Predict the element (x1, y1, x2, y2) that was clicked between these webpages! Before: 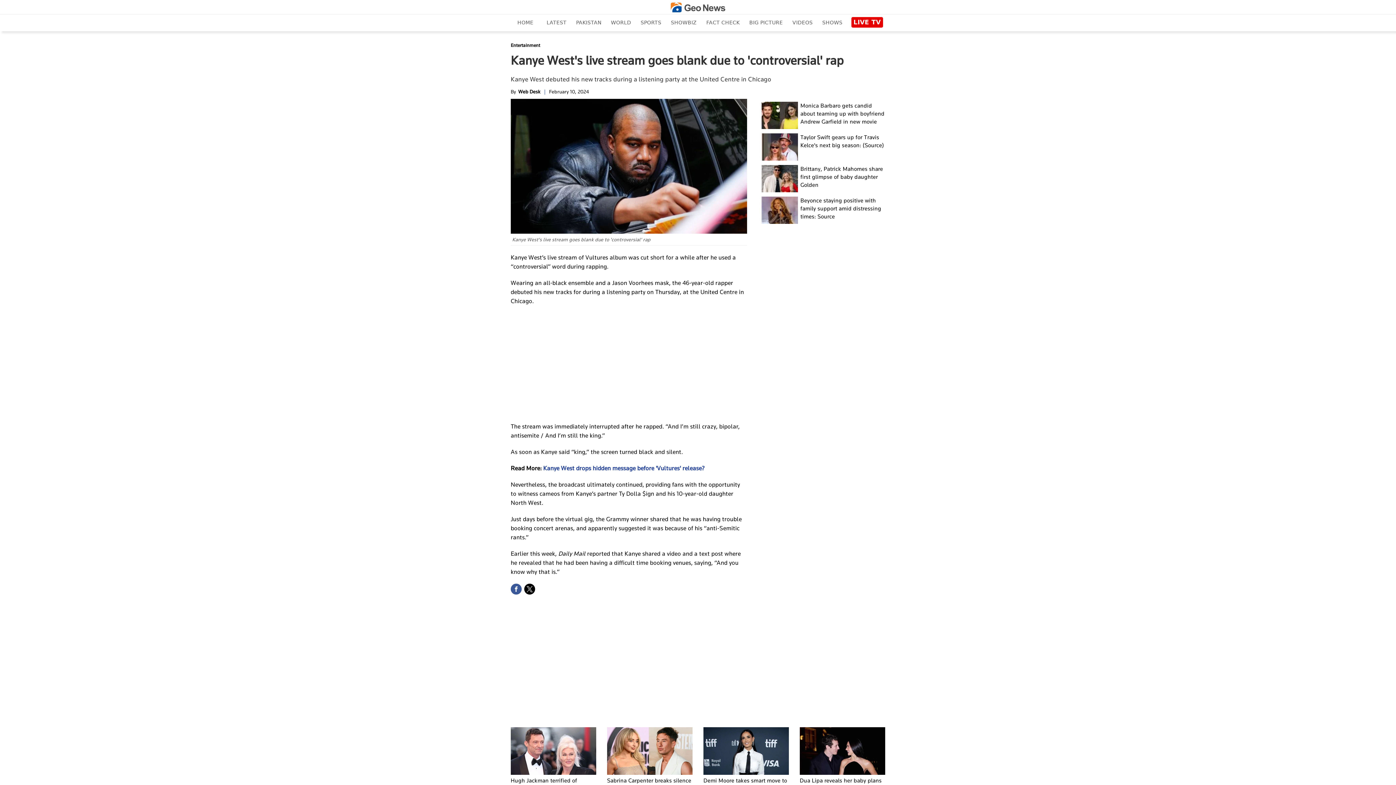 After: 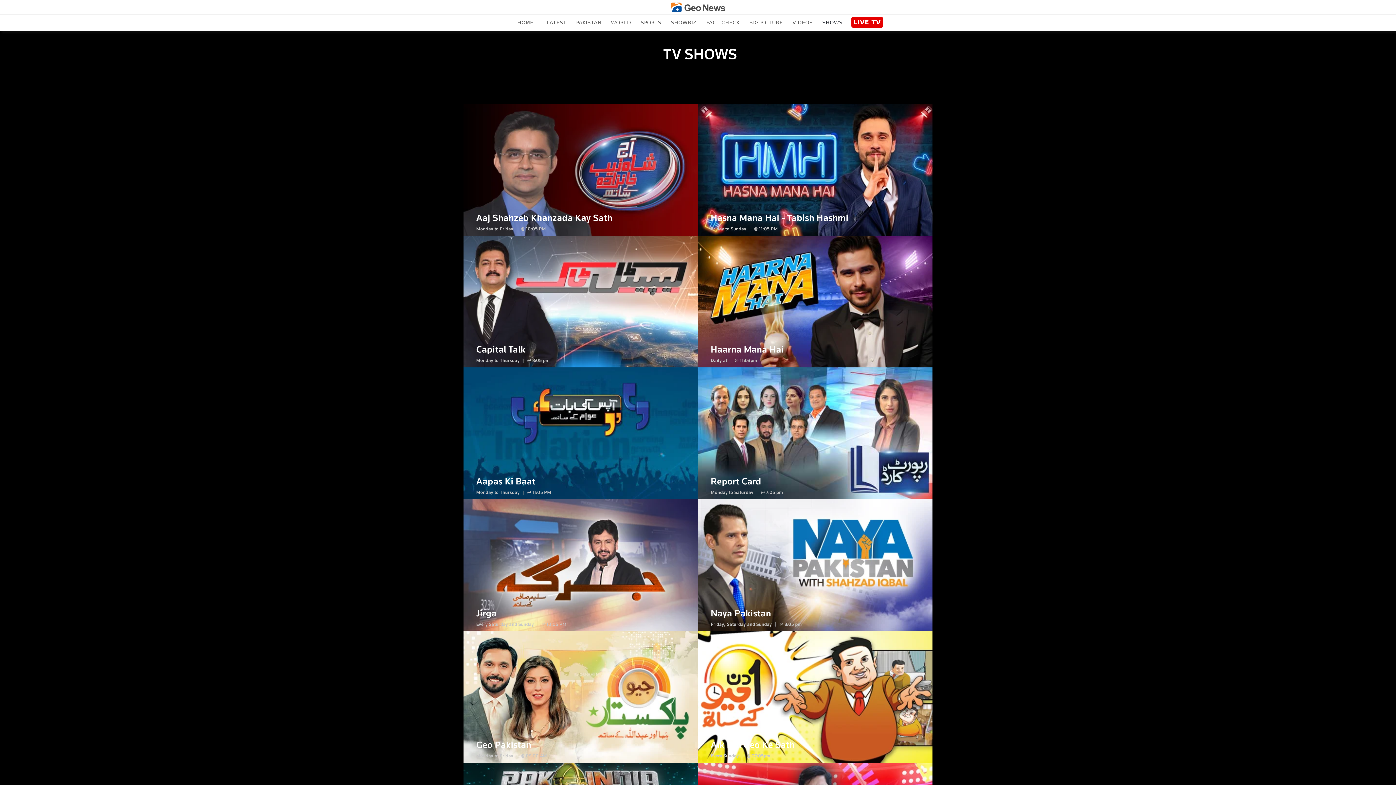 Action: bbox: (818, 17, 847, 27) label: SHOWS